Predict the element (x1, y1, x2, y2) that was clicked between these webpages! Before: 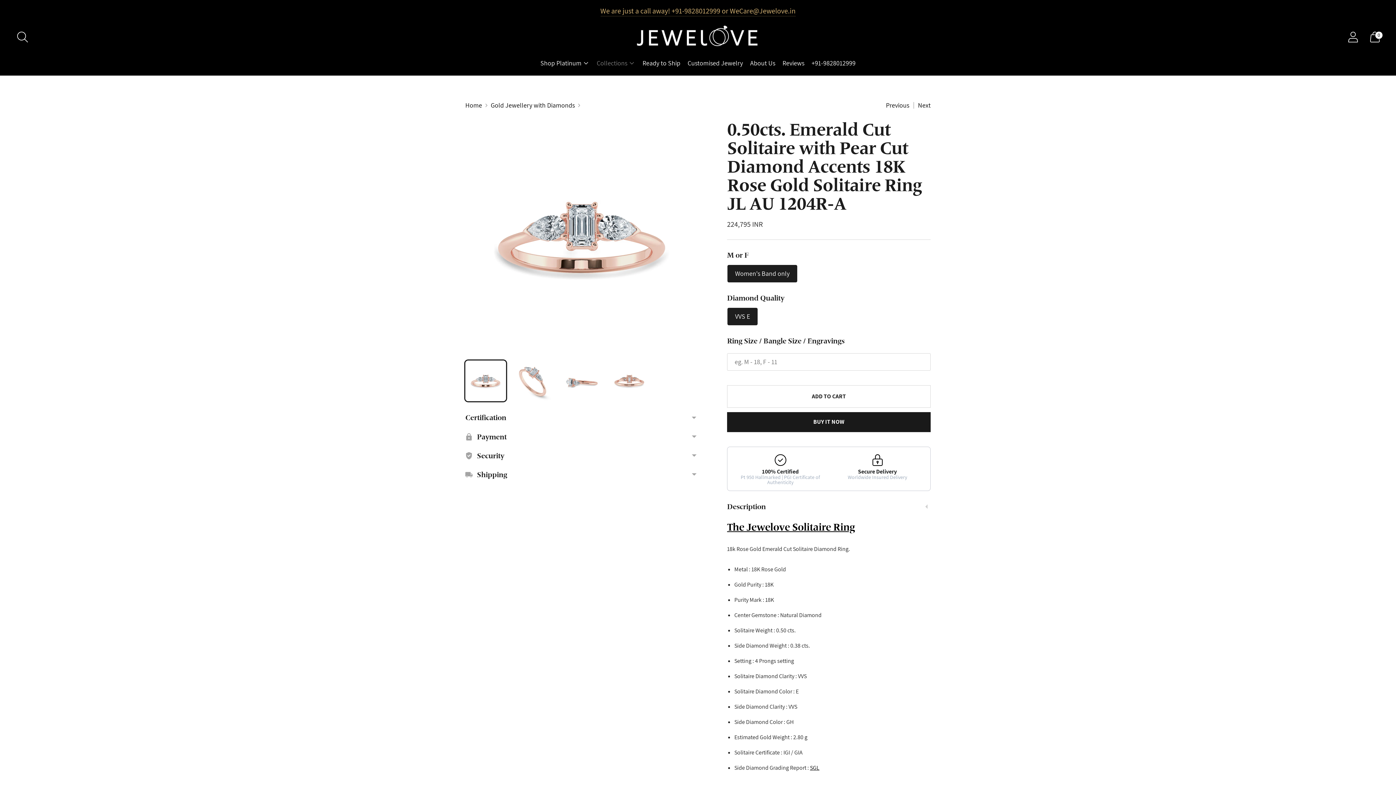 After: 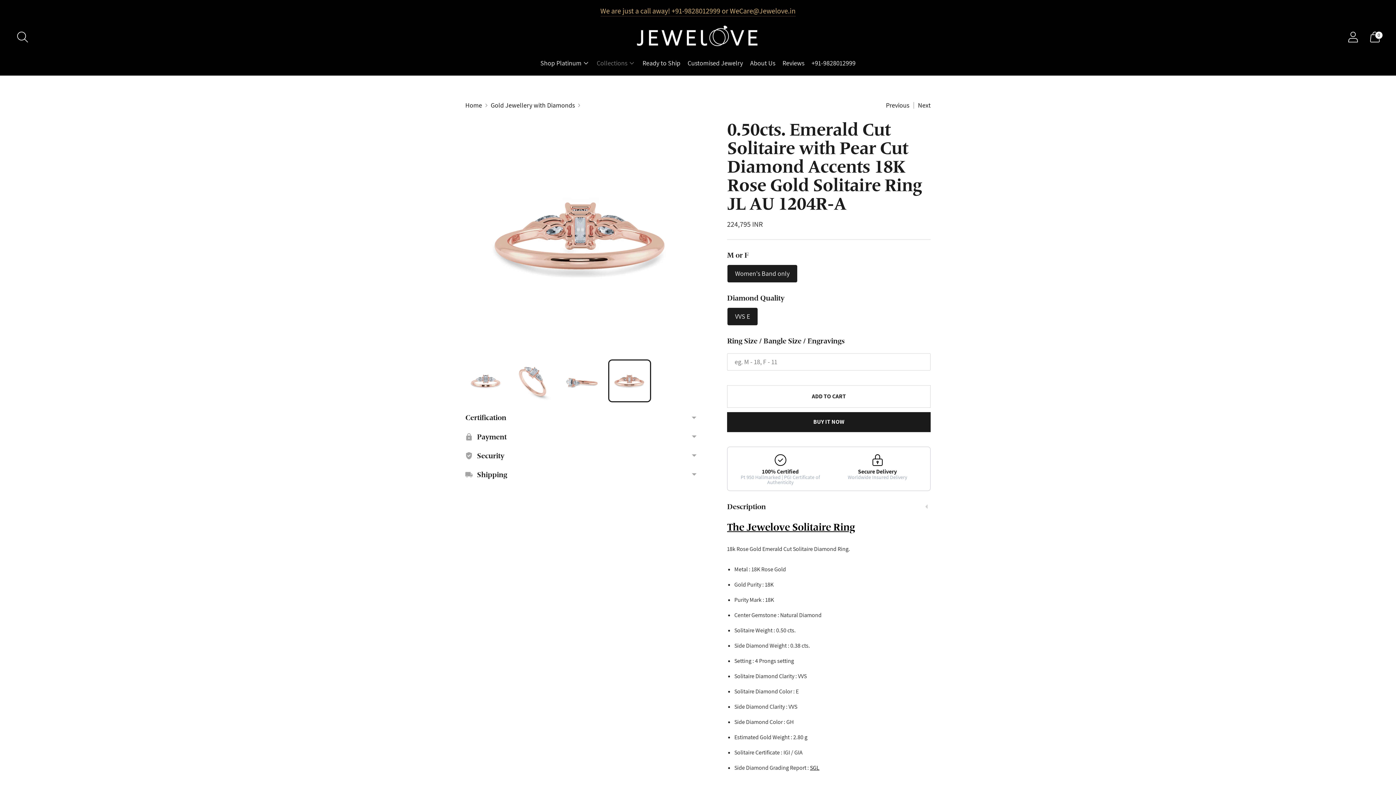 Action: label: Change image to image 4 bbox: (609, 360, 650, 401)